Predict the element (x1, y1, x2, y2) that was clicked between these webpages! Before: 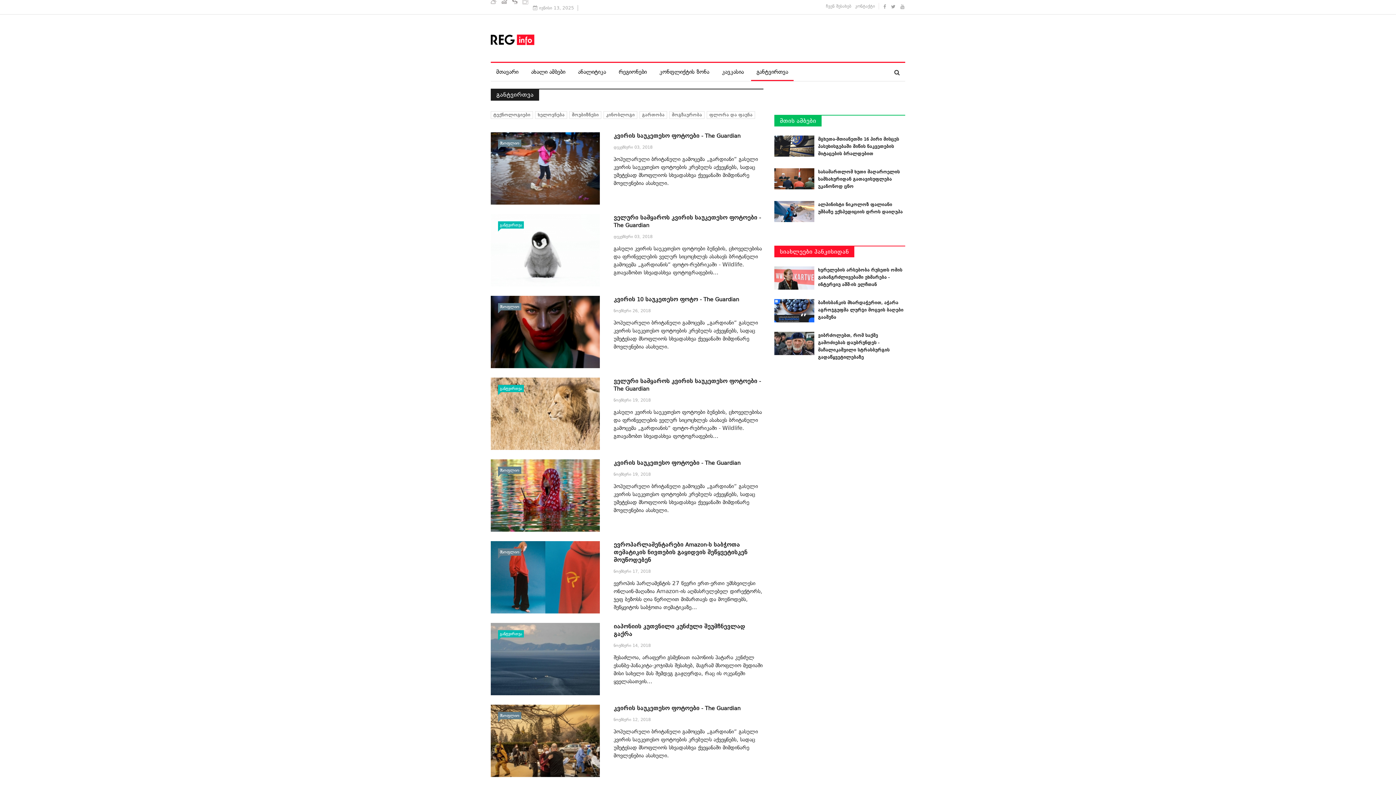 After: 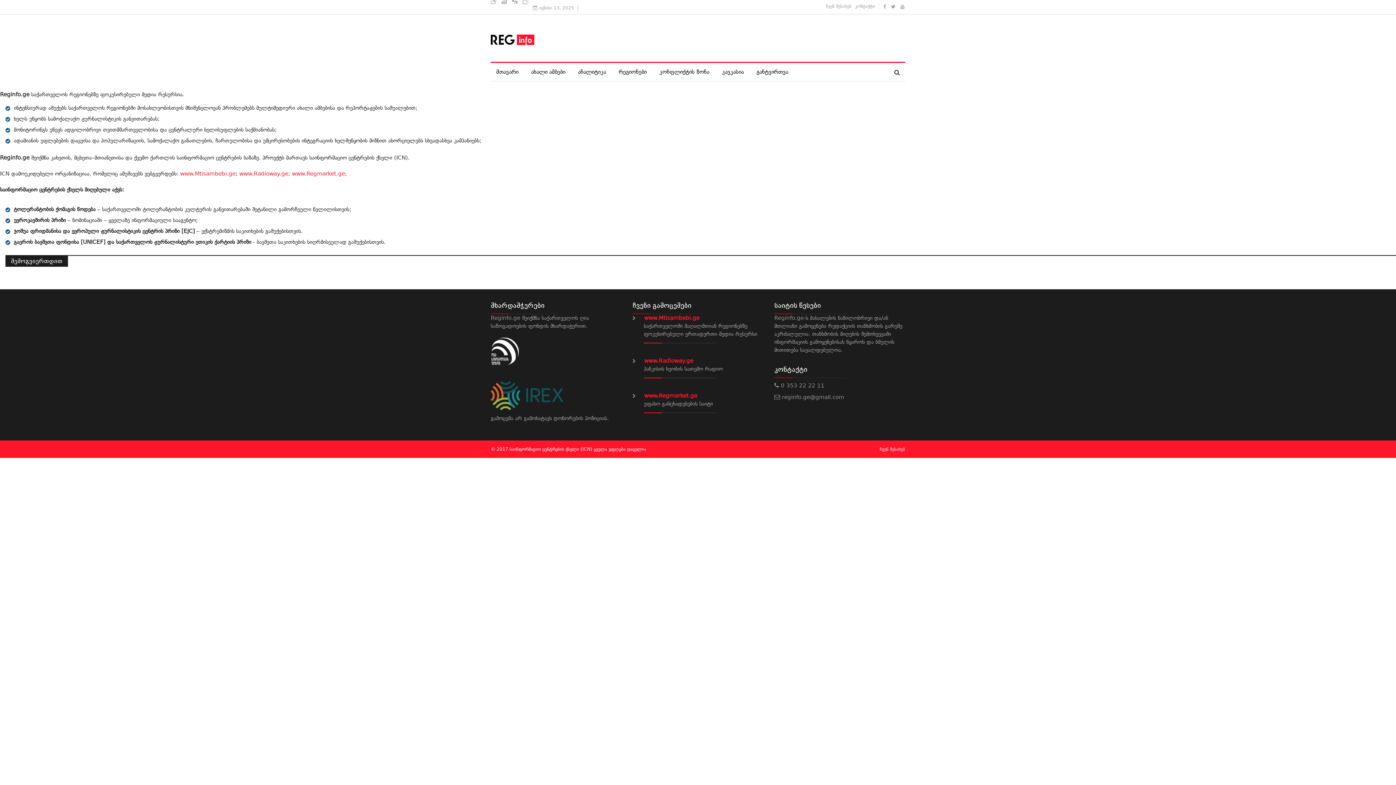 Action: label: ჩვენ შესახებ bbox: (826, 4, 851, 8)